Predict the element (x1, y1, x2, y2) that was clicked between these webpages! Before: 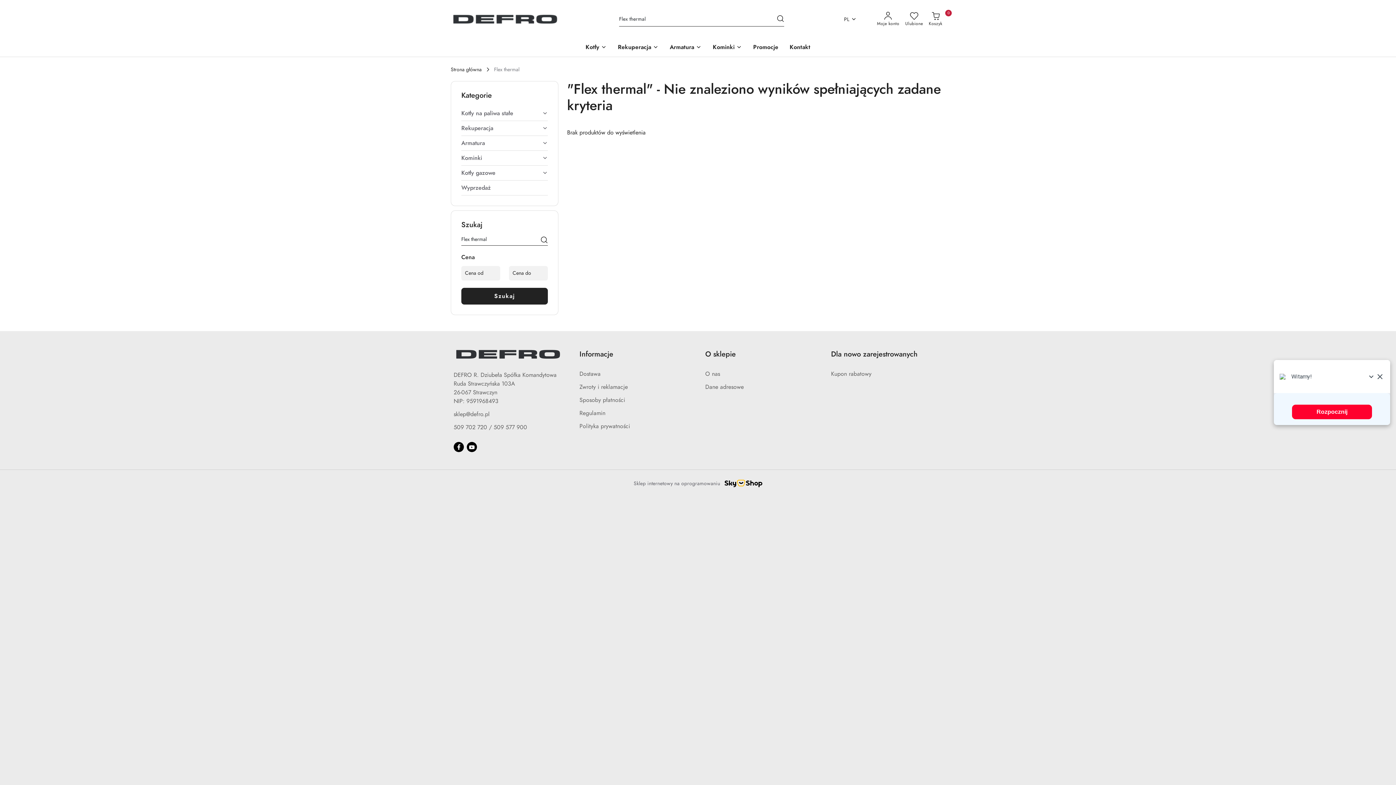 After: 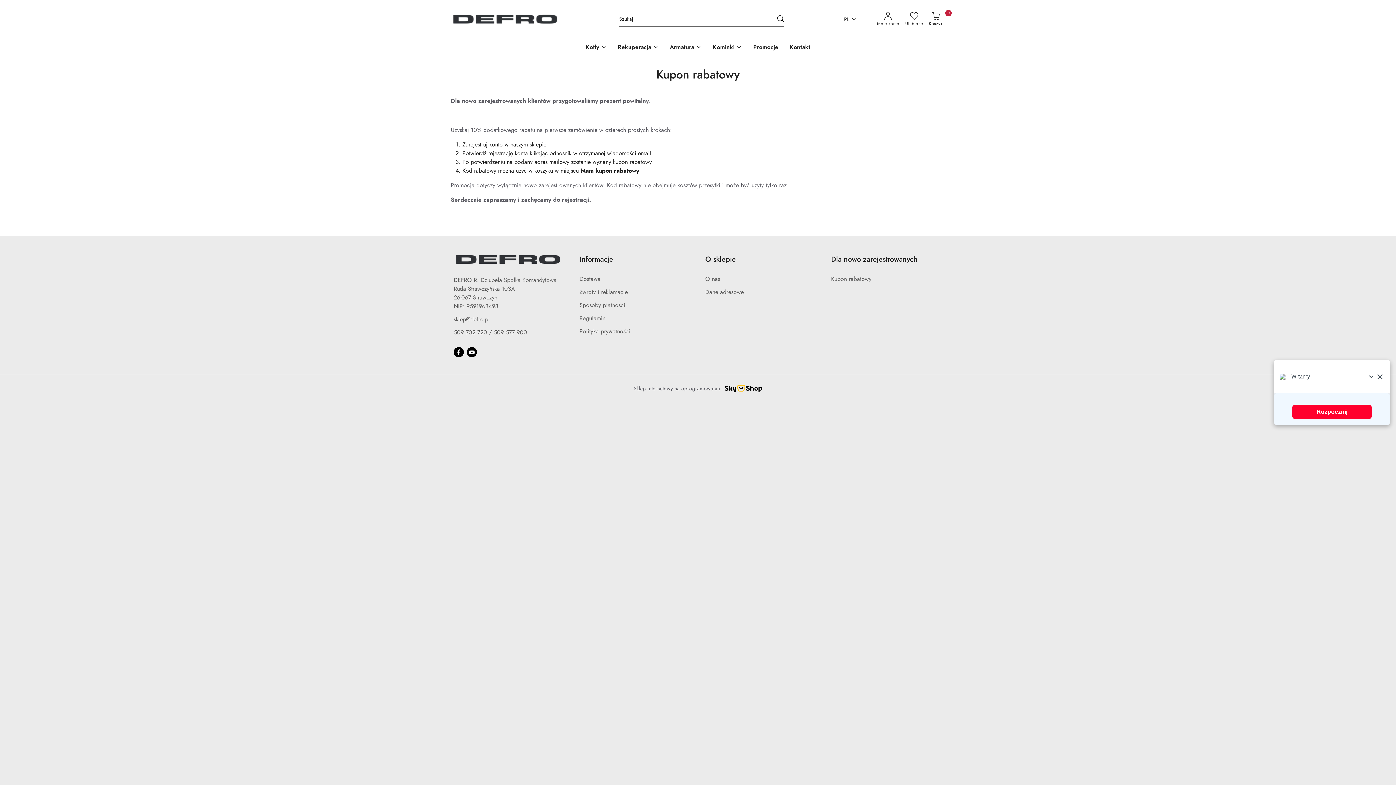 Action: bbox: (831, 370, 871, 378) label: Kupon rabatowy